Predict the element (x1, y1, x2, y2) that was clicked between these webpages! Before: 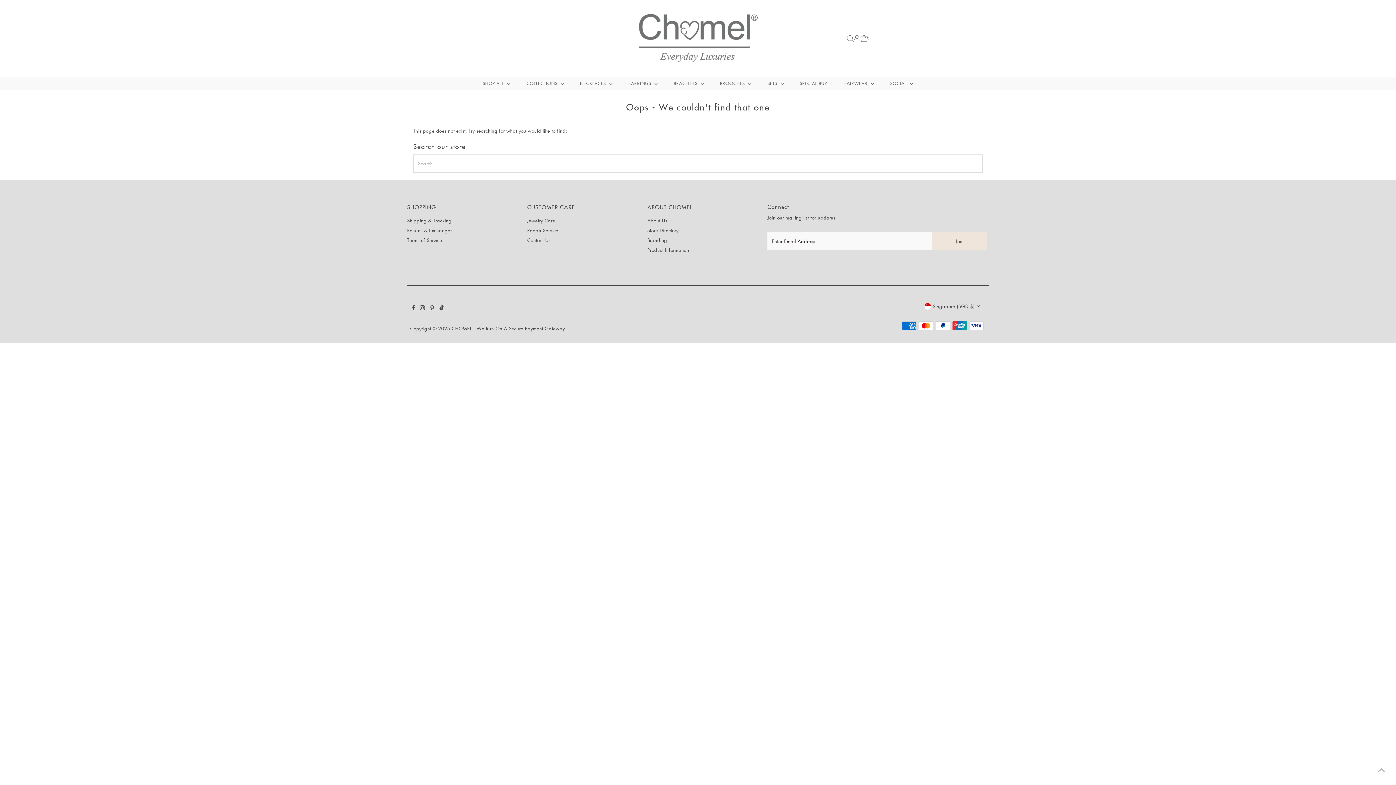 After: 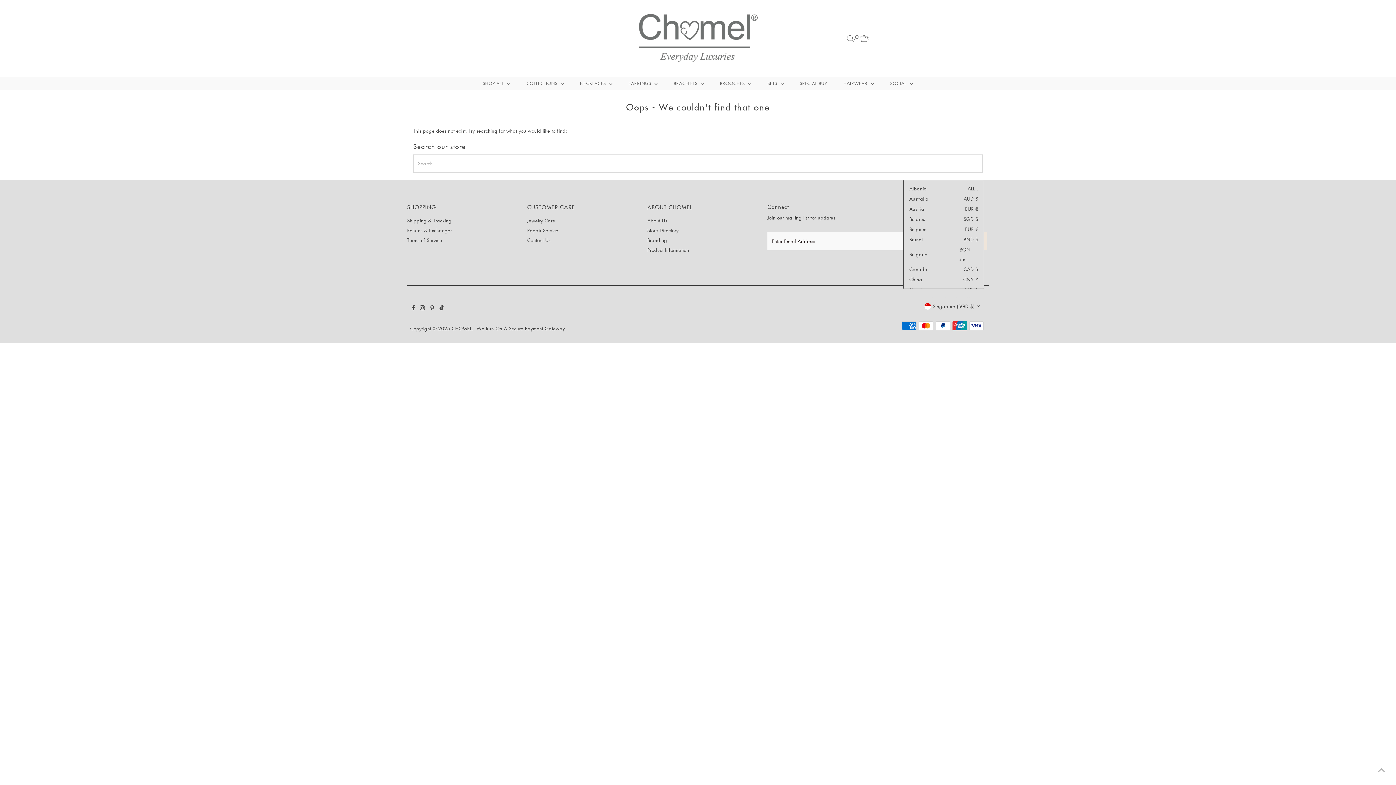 Action: label: Singapore (SGD $) bbox: (922, 297, 984, 315)